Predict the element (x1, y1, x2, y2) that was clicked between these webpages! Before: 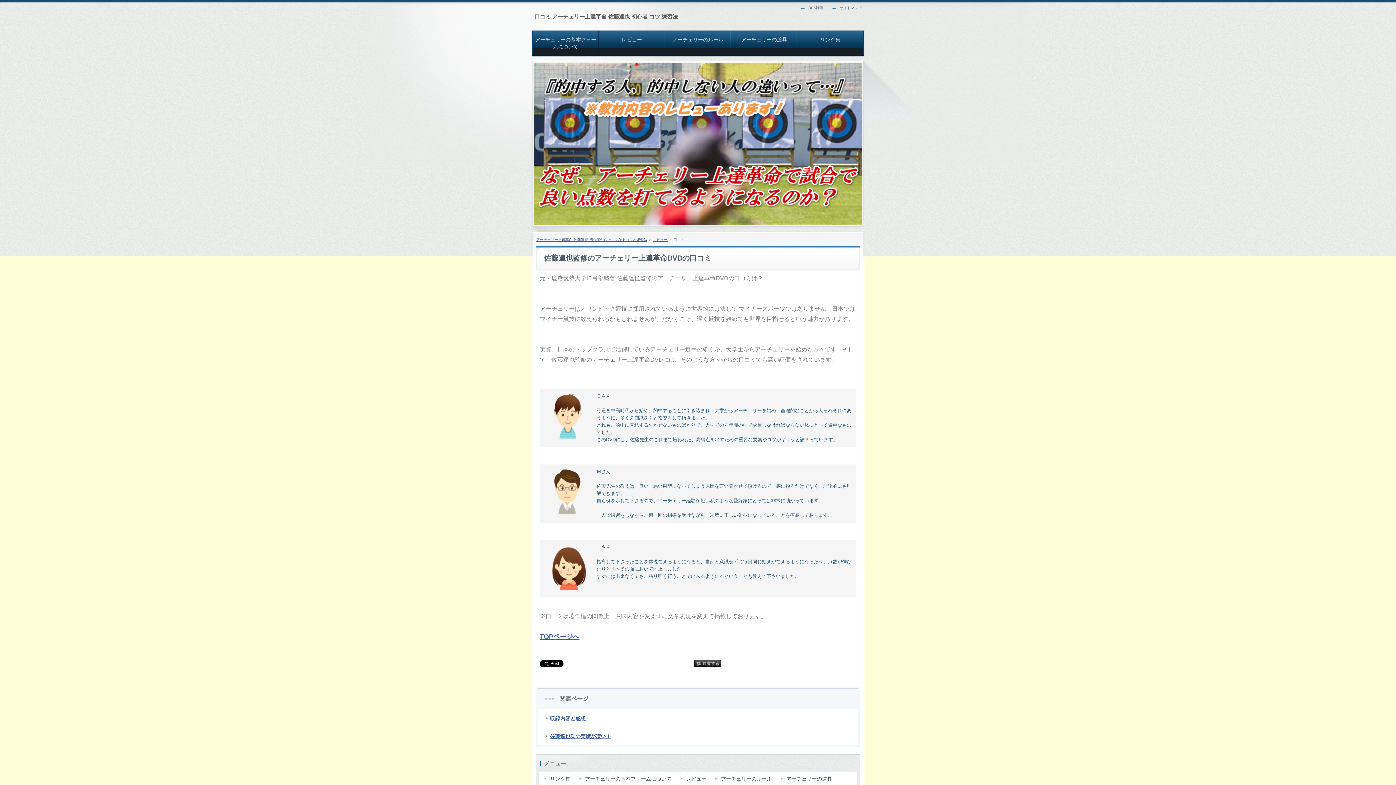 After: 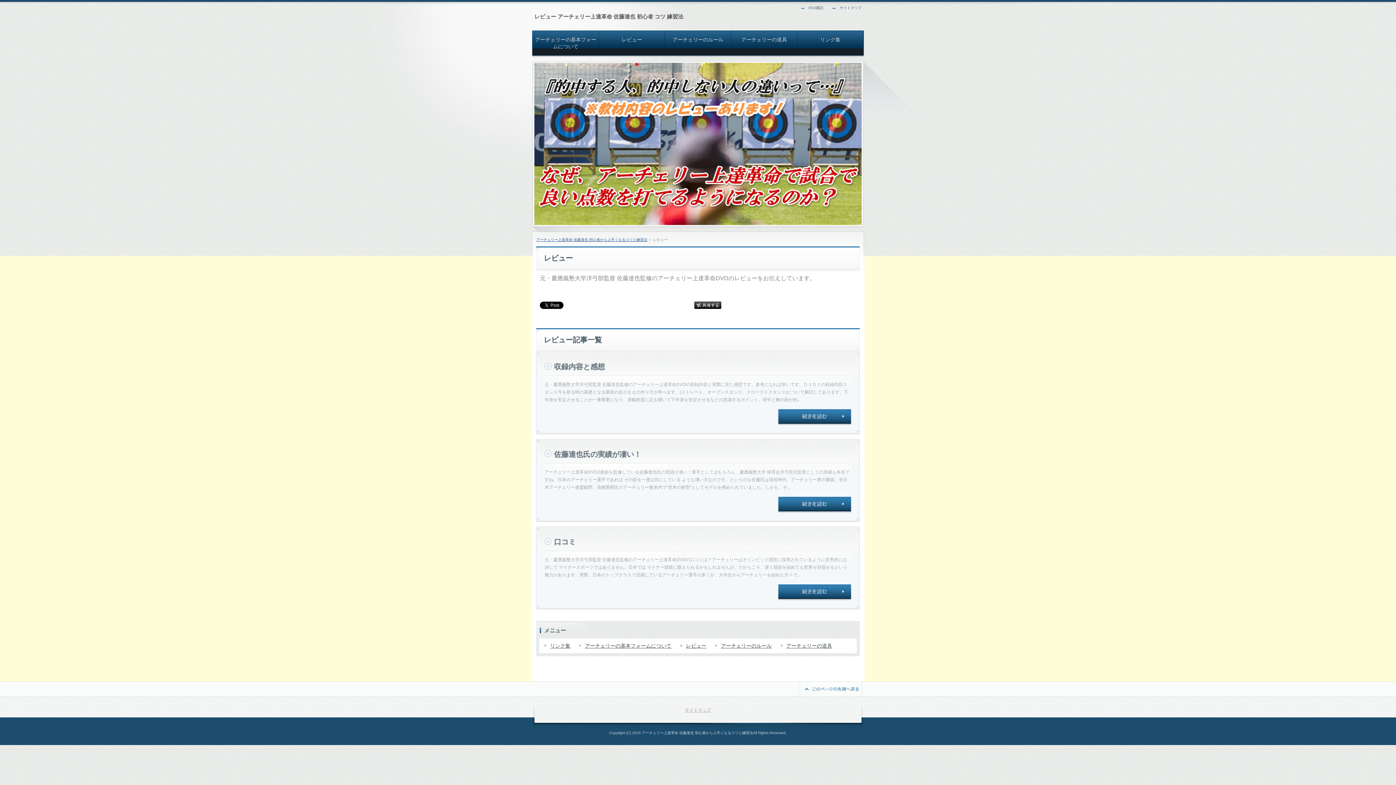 Action: label: レビュー bbox: (653, 237, 667, 241)